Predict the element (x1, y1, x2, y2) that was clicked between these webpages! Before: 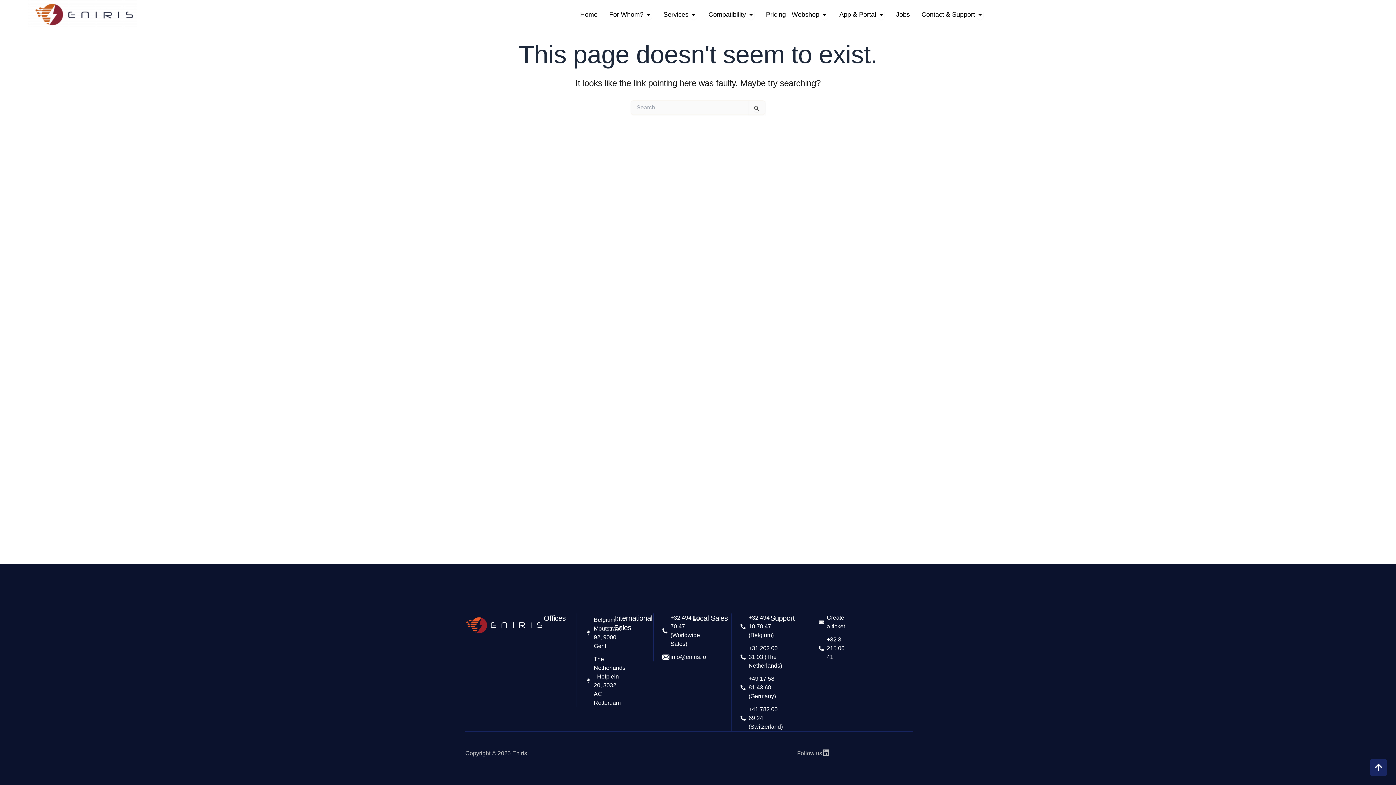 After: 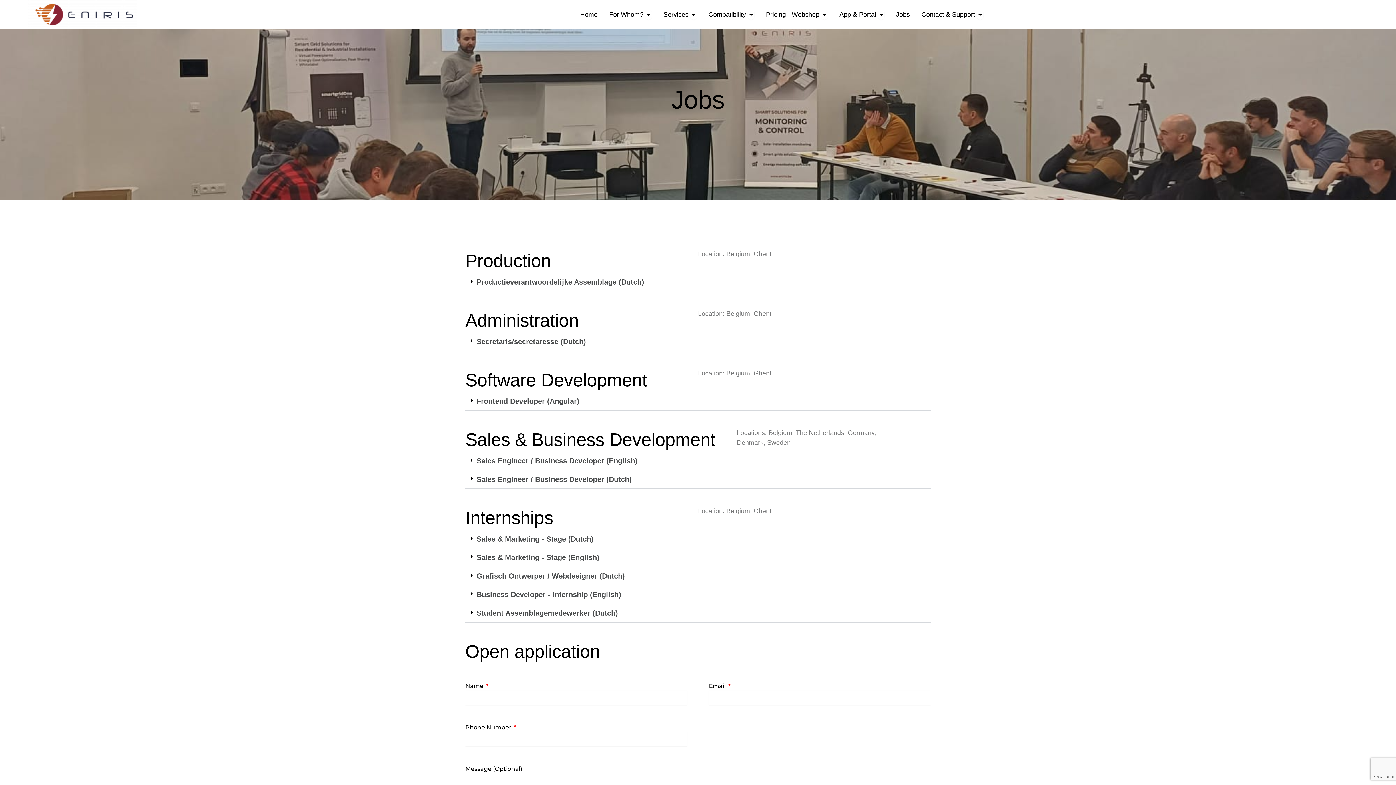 Action: bbox: (896, 9, 910, 19) label: Jobs